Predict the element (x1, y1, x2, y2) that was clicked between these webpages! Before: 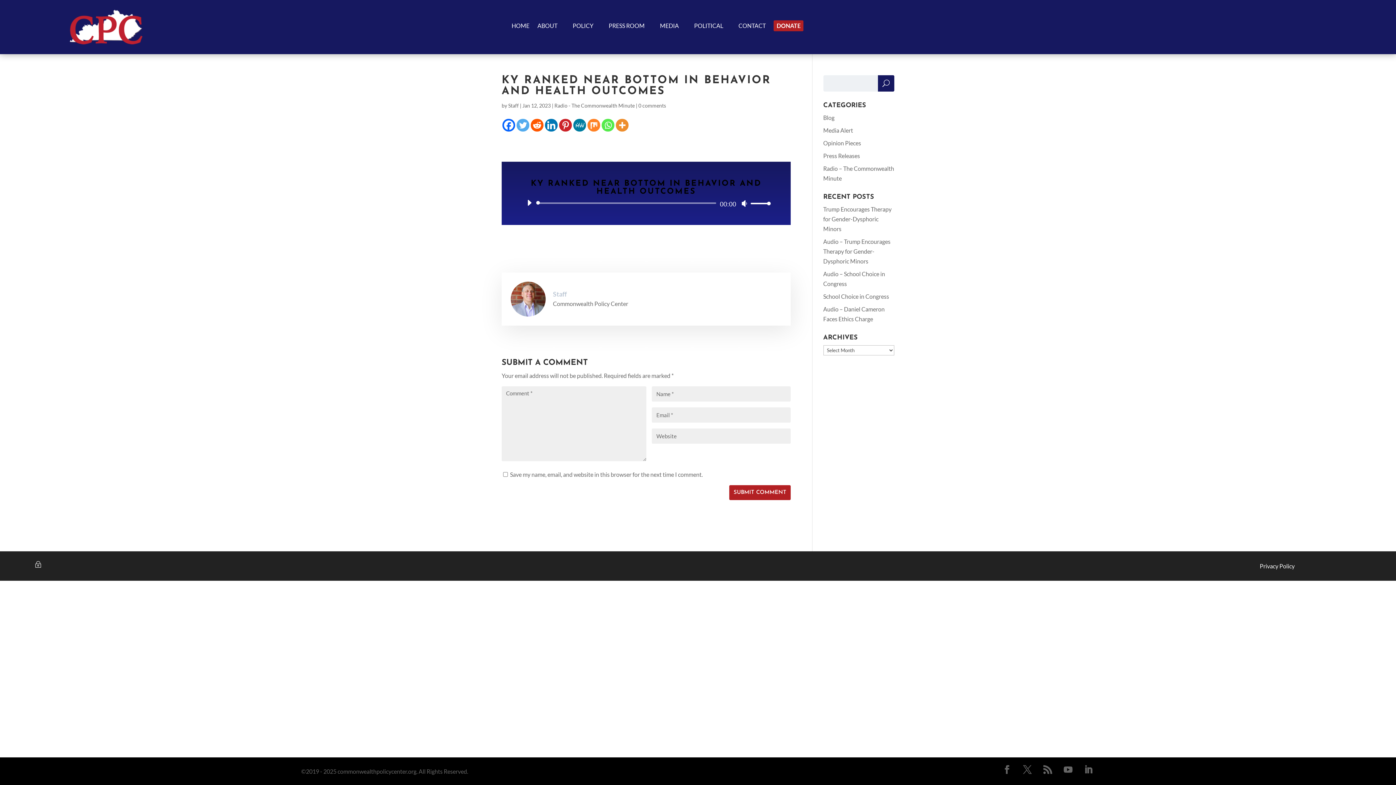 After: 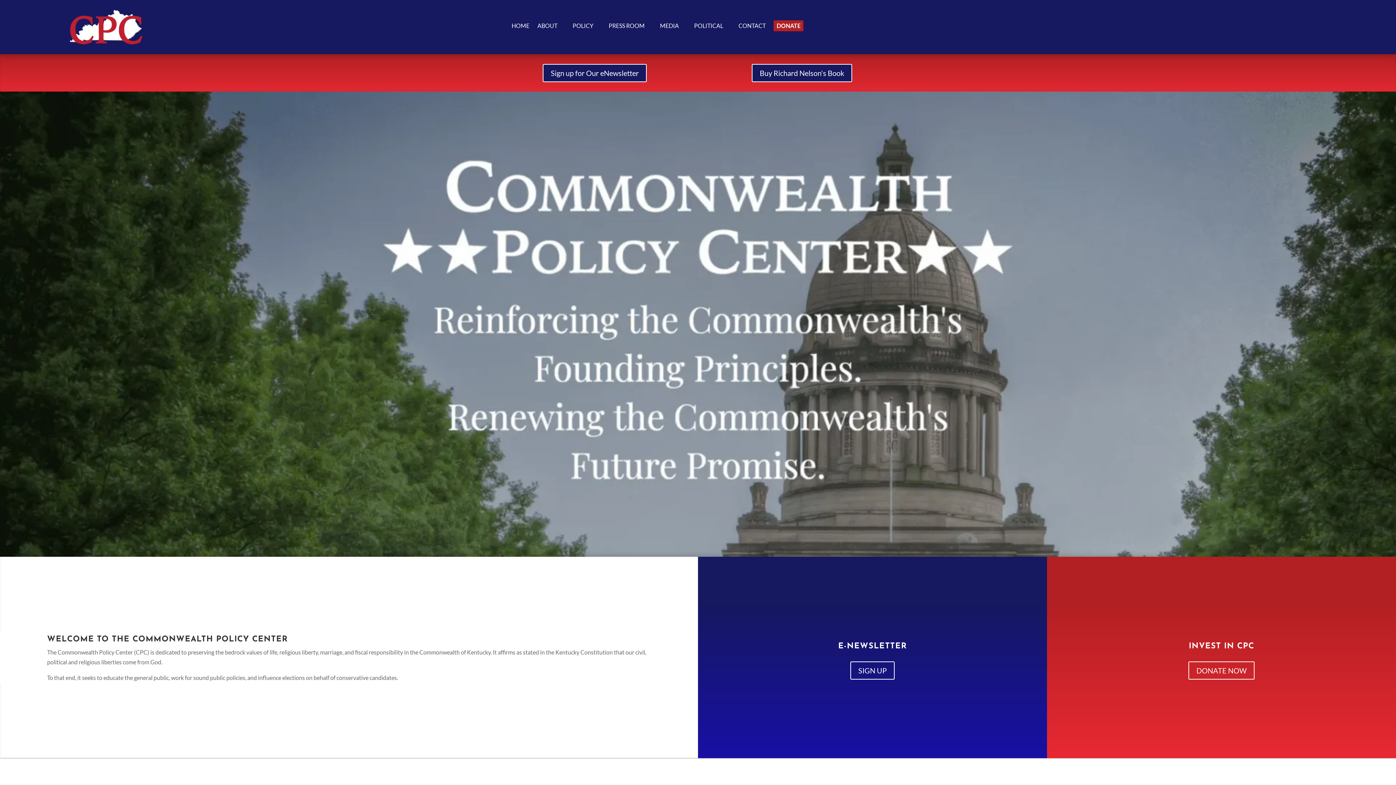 Action: bbox: (511, 23, 529, 31) label: HOME